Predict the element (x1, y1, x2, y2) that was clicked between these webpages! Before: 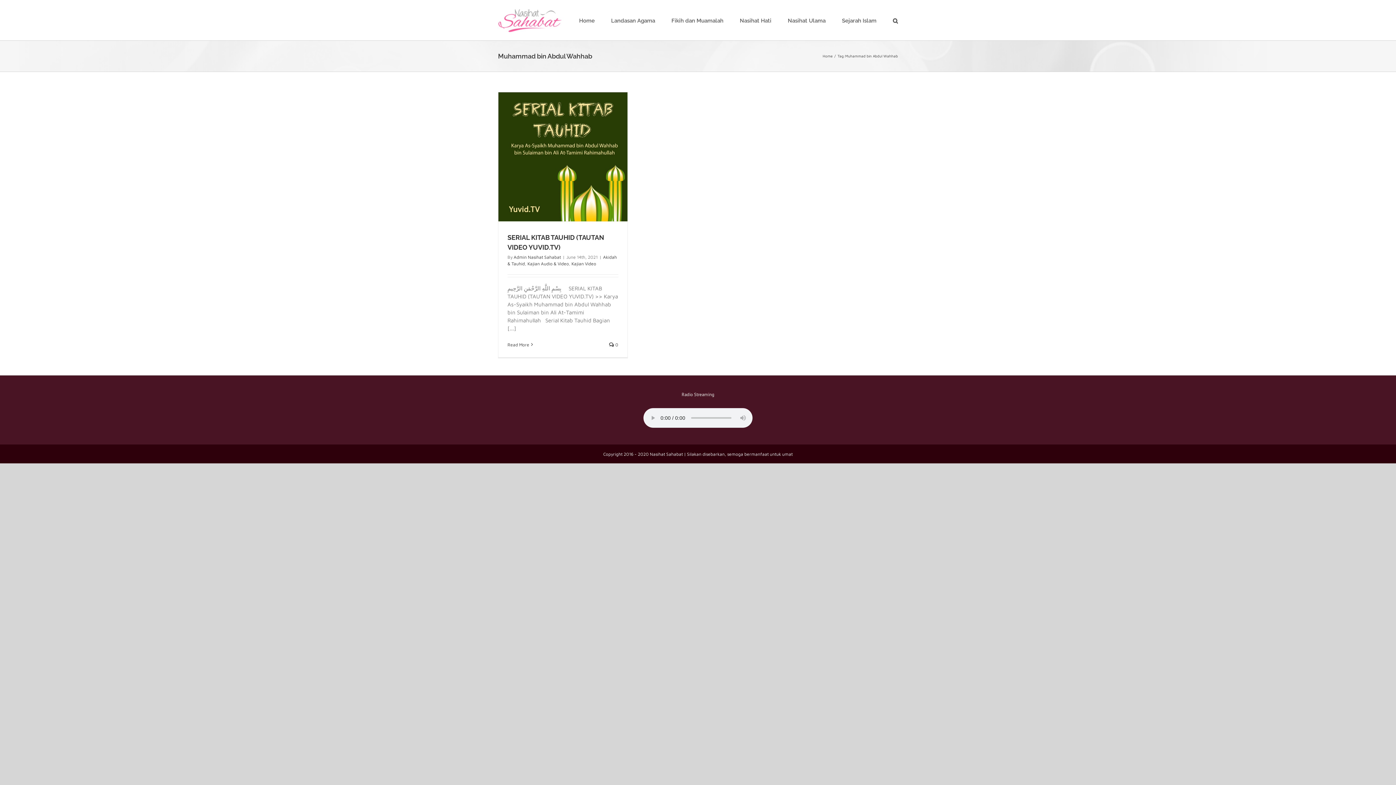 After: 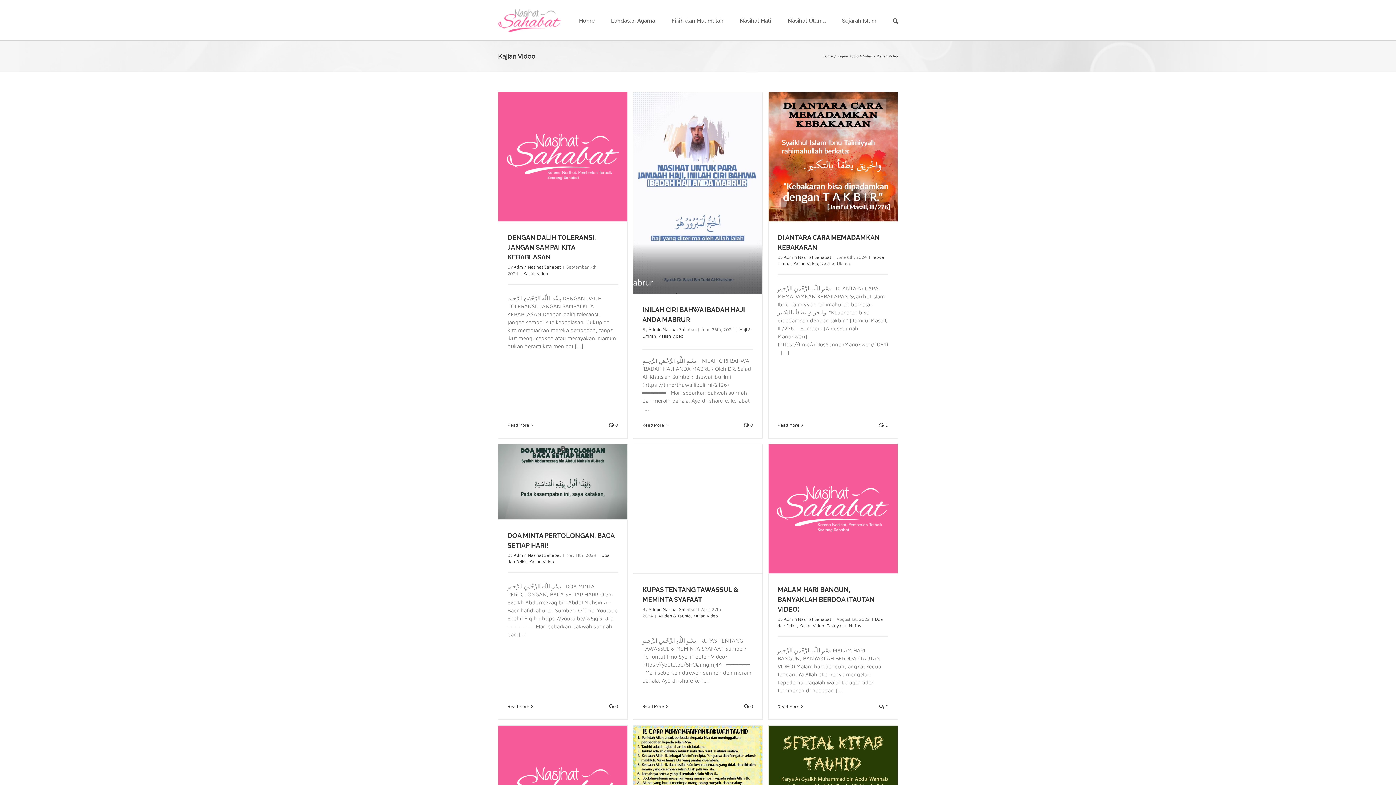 Action: bbox: (571, 260, 596, 266) label: Kajian Video